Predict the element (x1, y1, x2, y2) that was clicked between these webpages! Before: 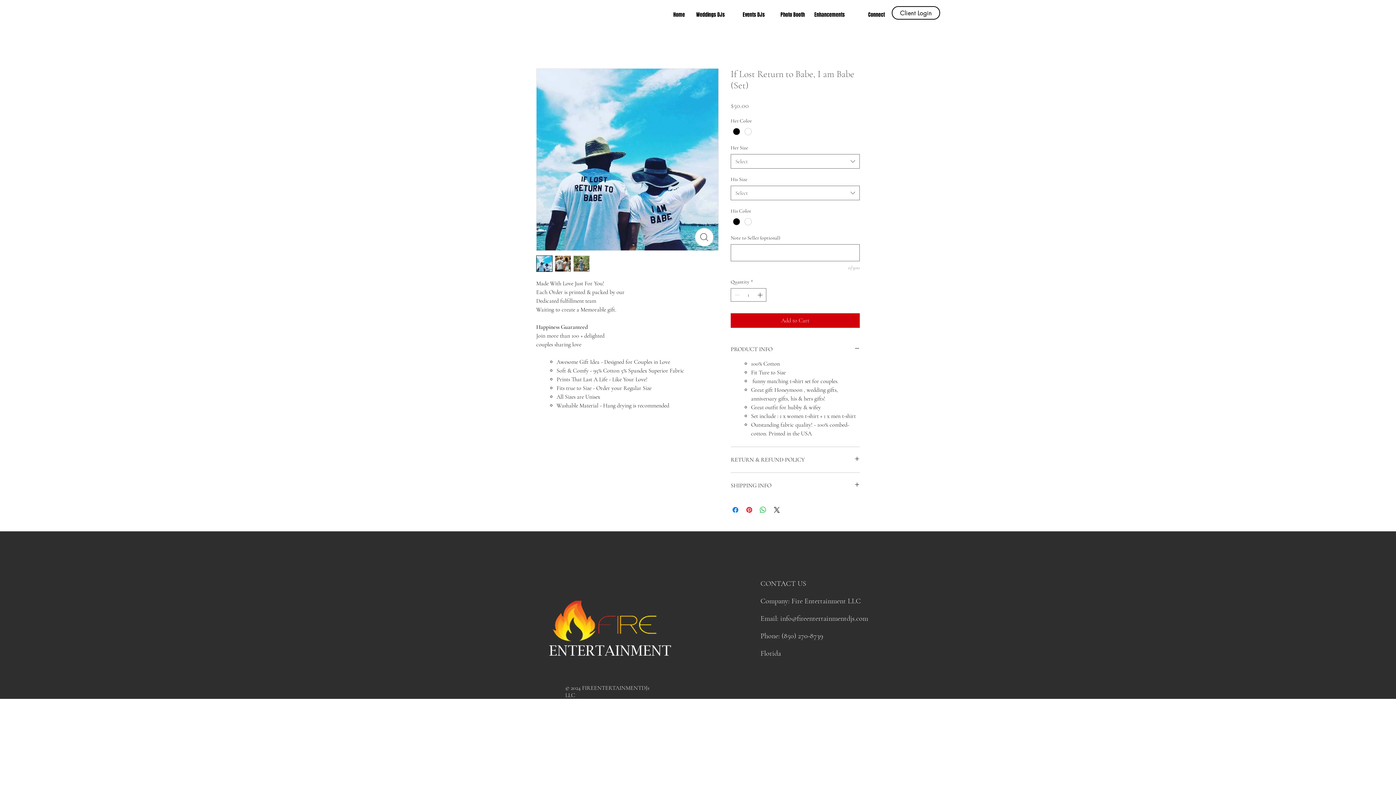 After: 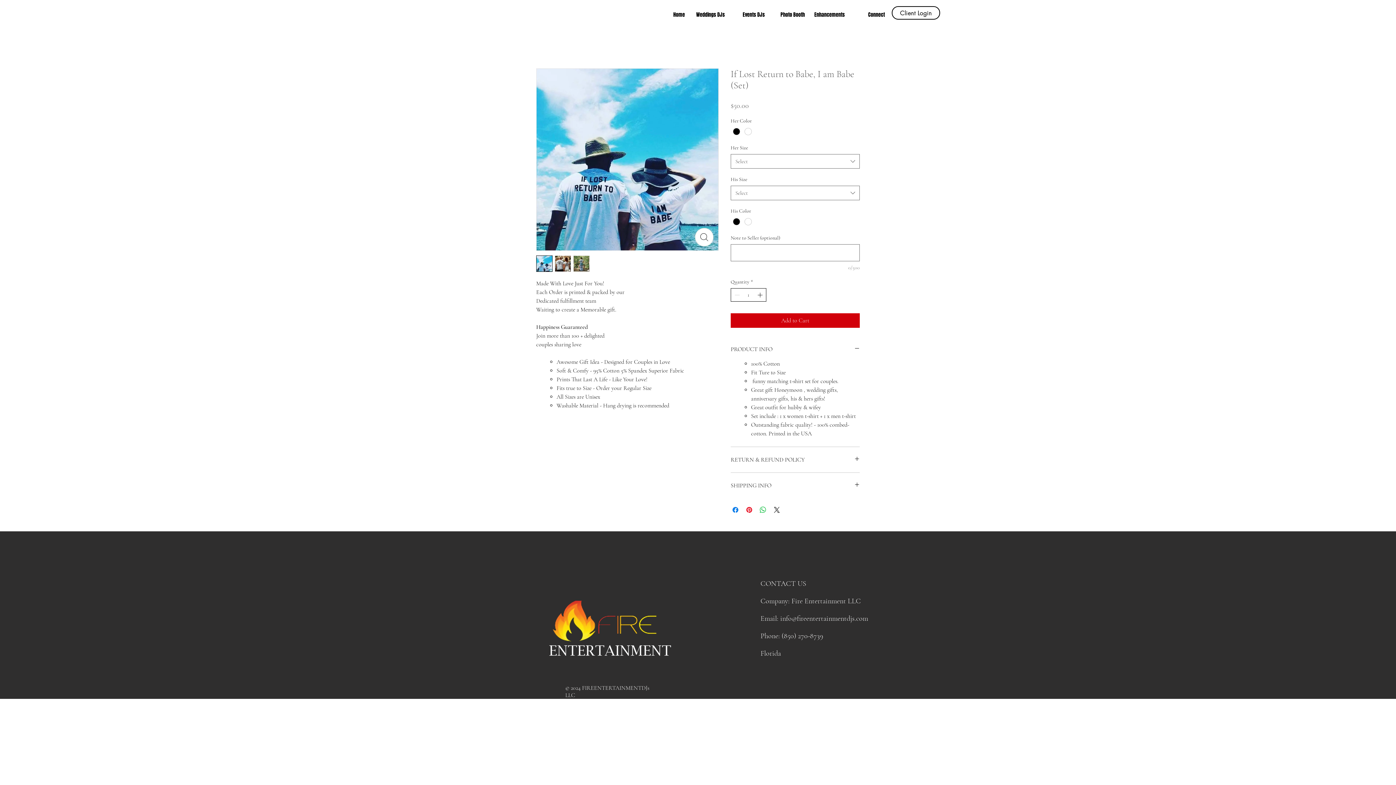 Action: label: Increment bbox: (756, 288, 765, 301)